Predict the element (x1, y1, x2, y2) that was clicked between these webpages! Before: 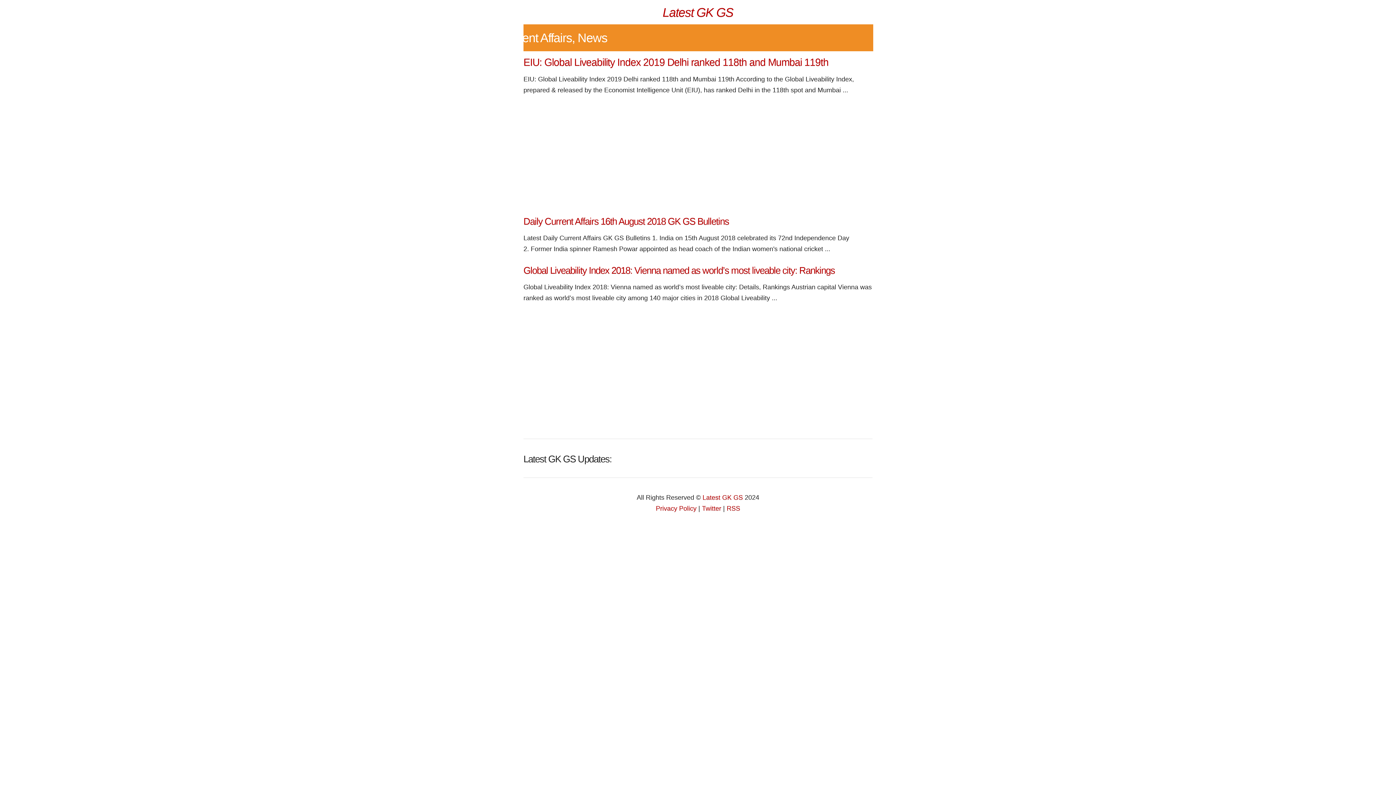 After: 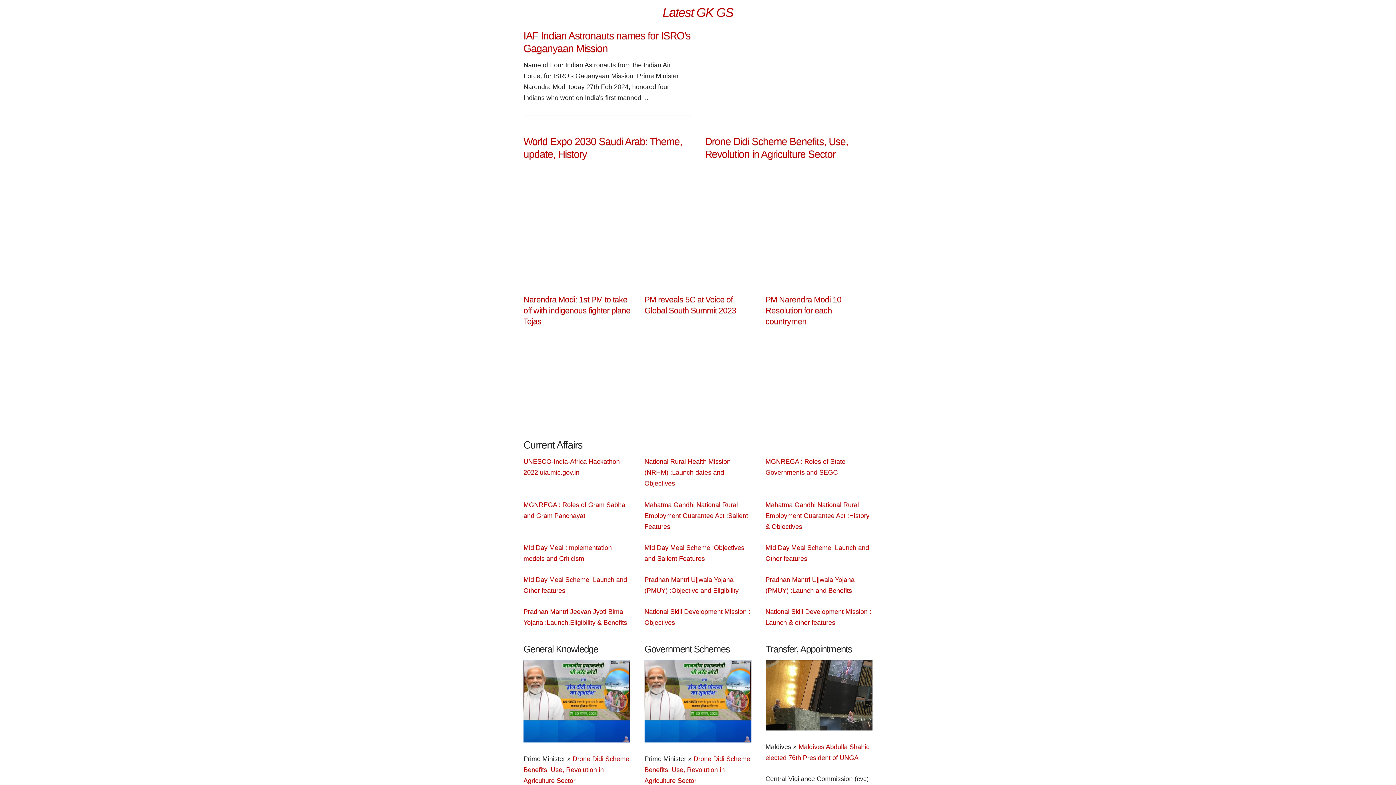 Action: label: Latest GK GS bbox: (523, 4, 872, 19)